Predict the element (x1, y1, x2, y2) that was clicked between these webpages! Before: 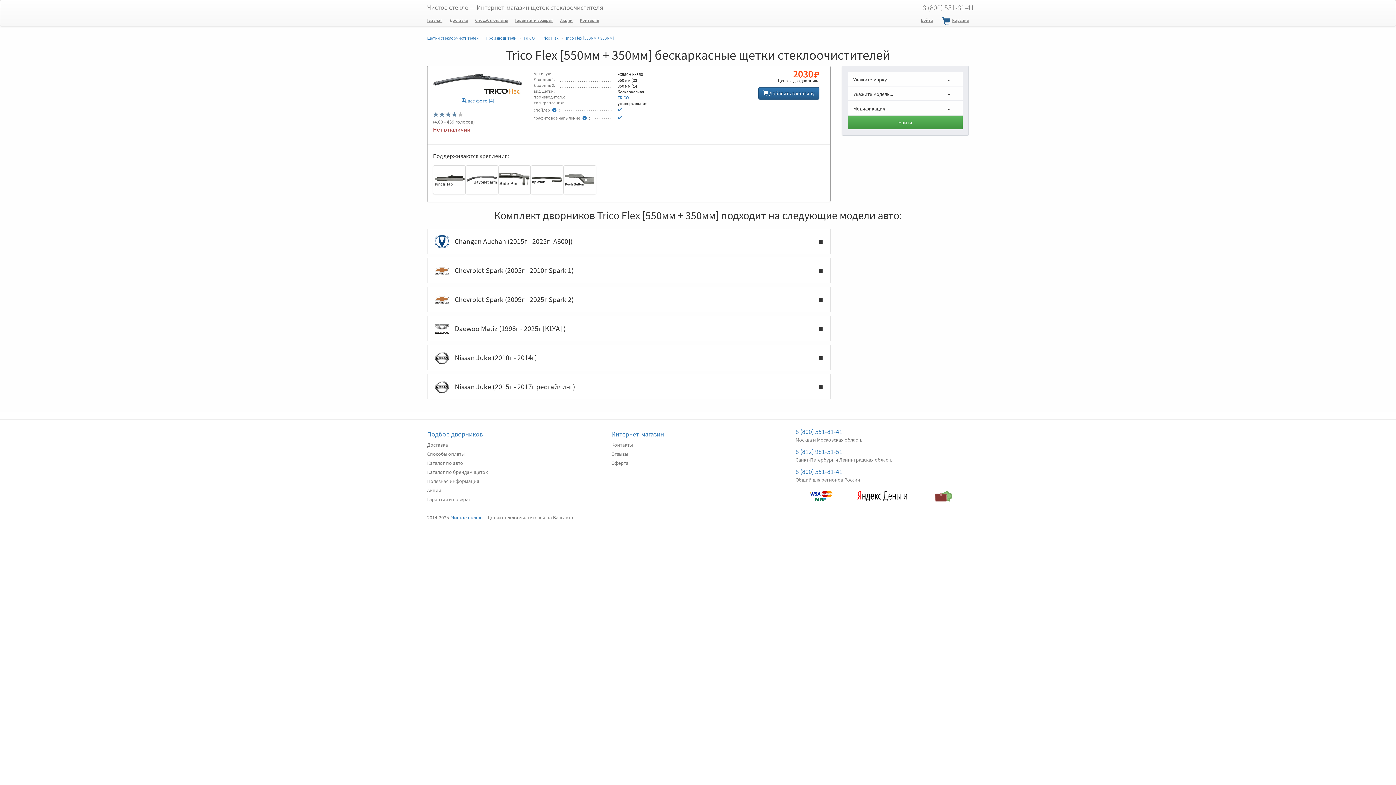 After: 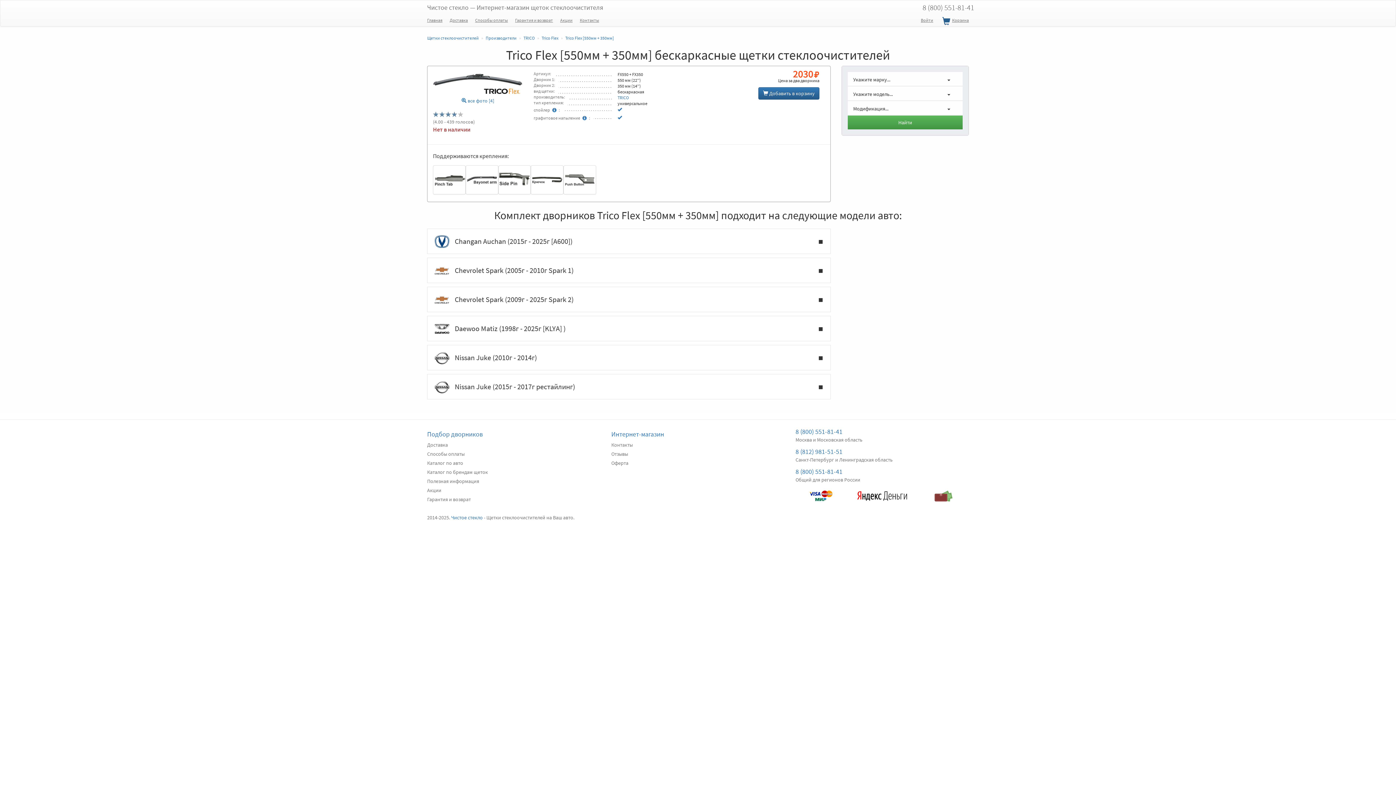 Action: label: 8 (800) 551-81-41 bbox: (919, 0, 978, 14)